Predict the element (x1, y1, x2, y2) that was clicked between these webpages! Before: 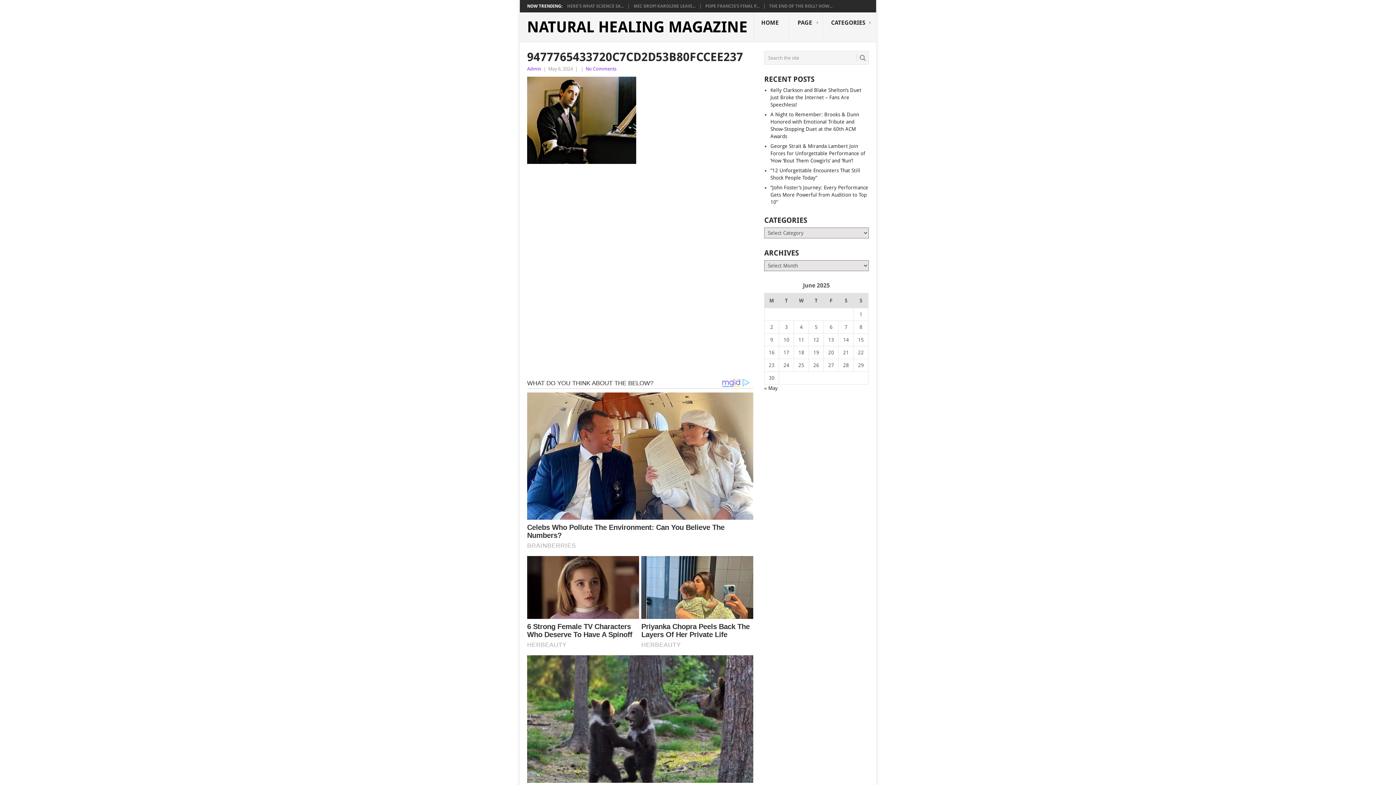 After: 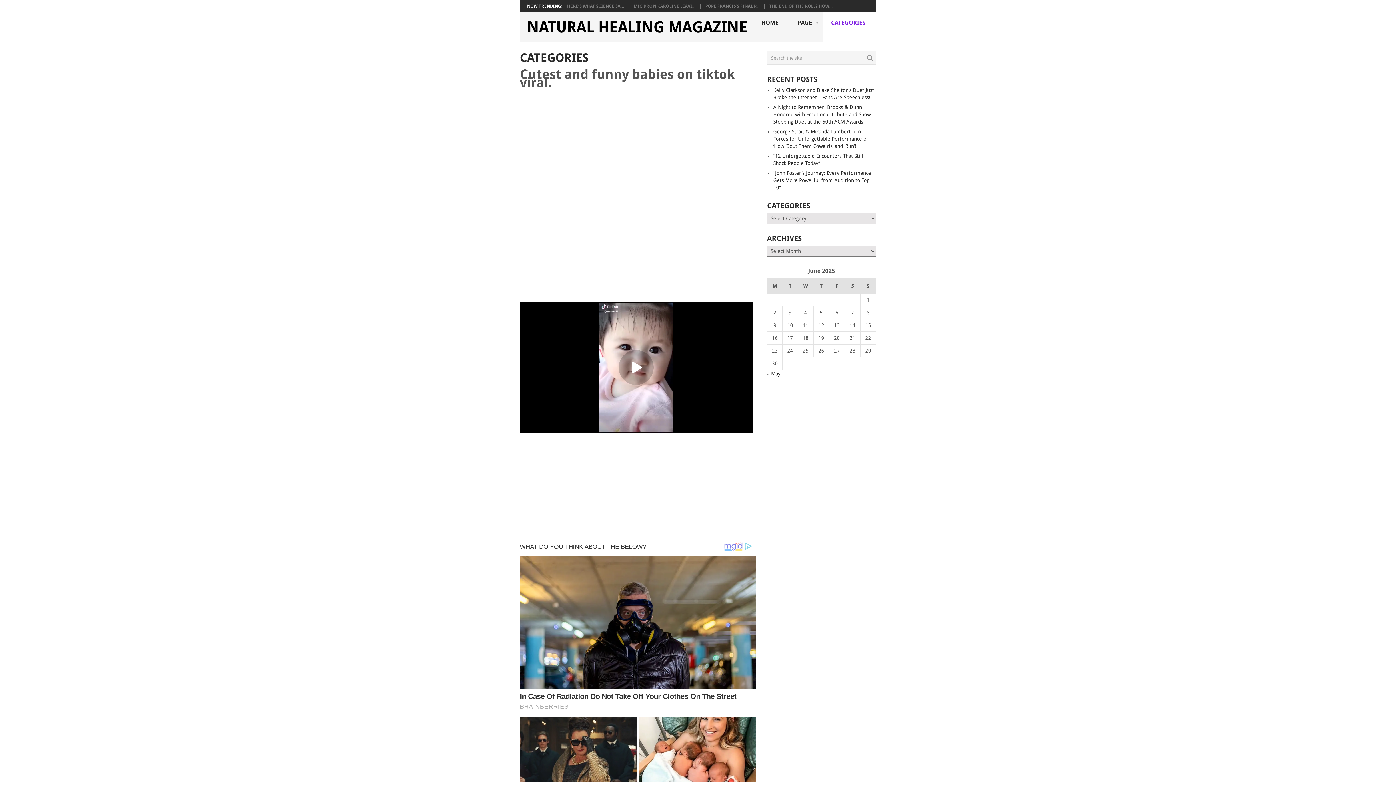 Action: label: CATEGORIES
 bbox: (823, 12, 876, 42)